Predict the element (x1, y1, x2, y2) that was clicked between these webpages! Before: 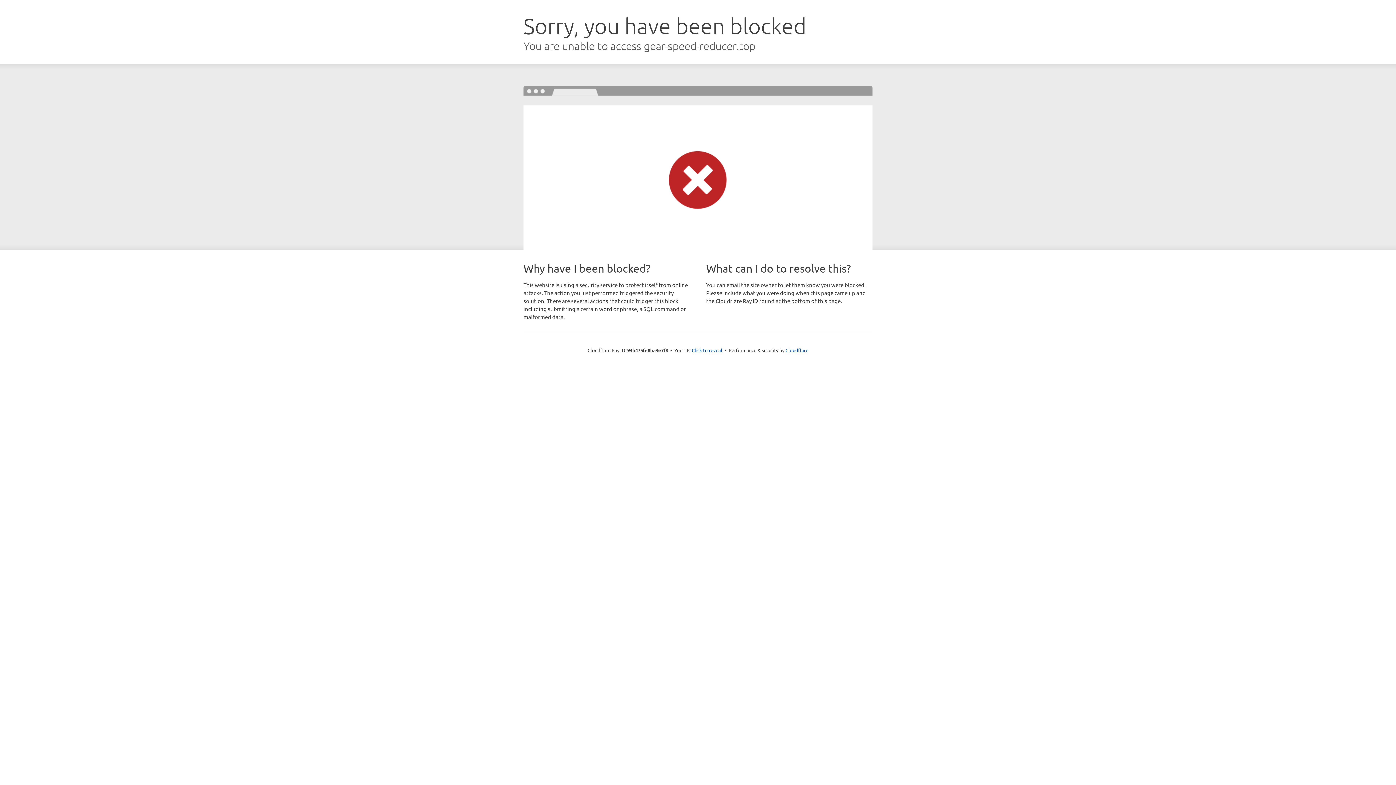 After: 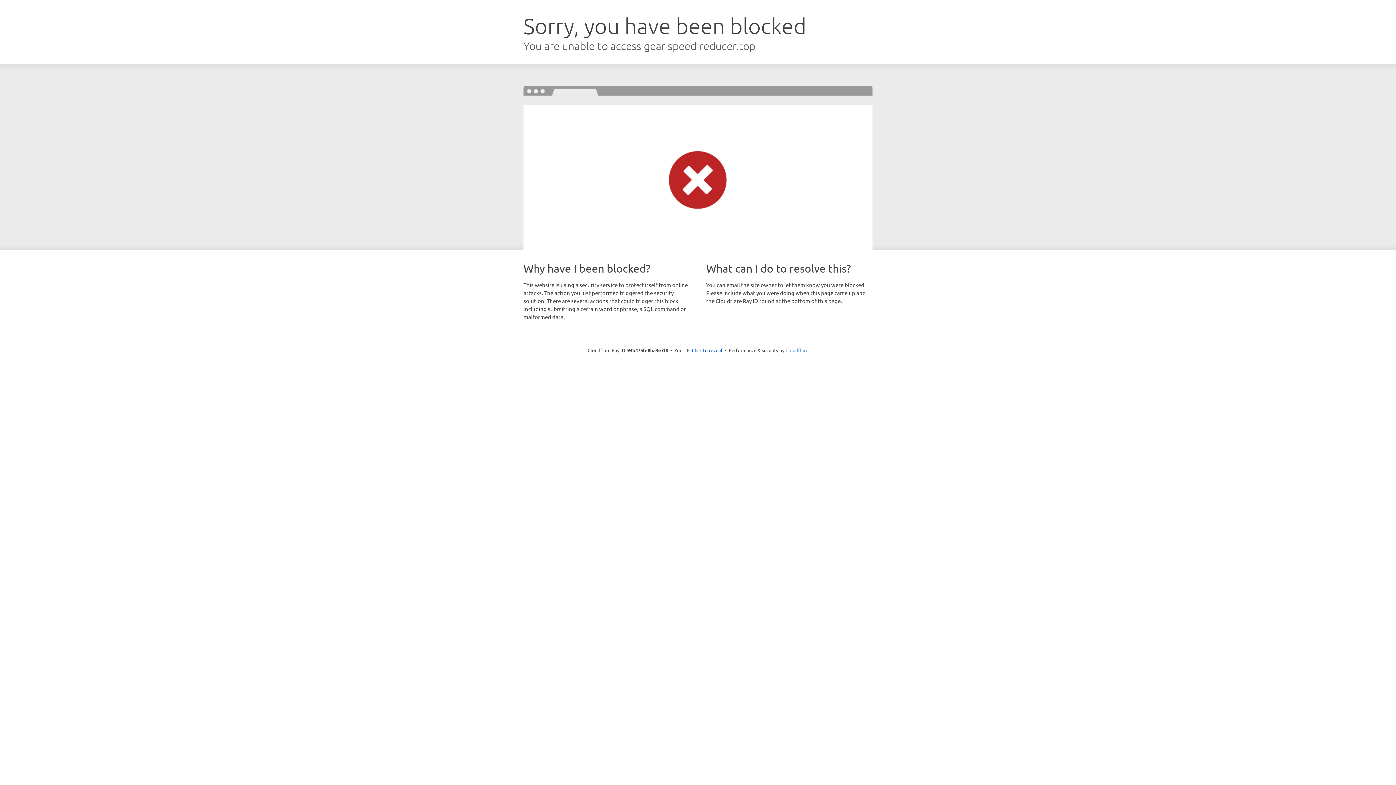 Action: bbox: (785, 347, 808, 353) label: Cloudflare